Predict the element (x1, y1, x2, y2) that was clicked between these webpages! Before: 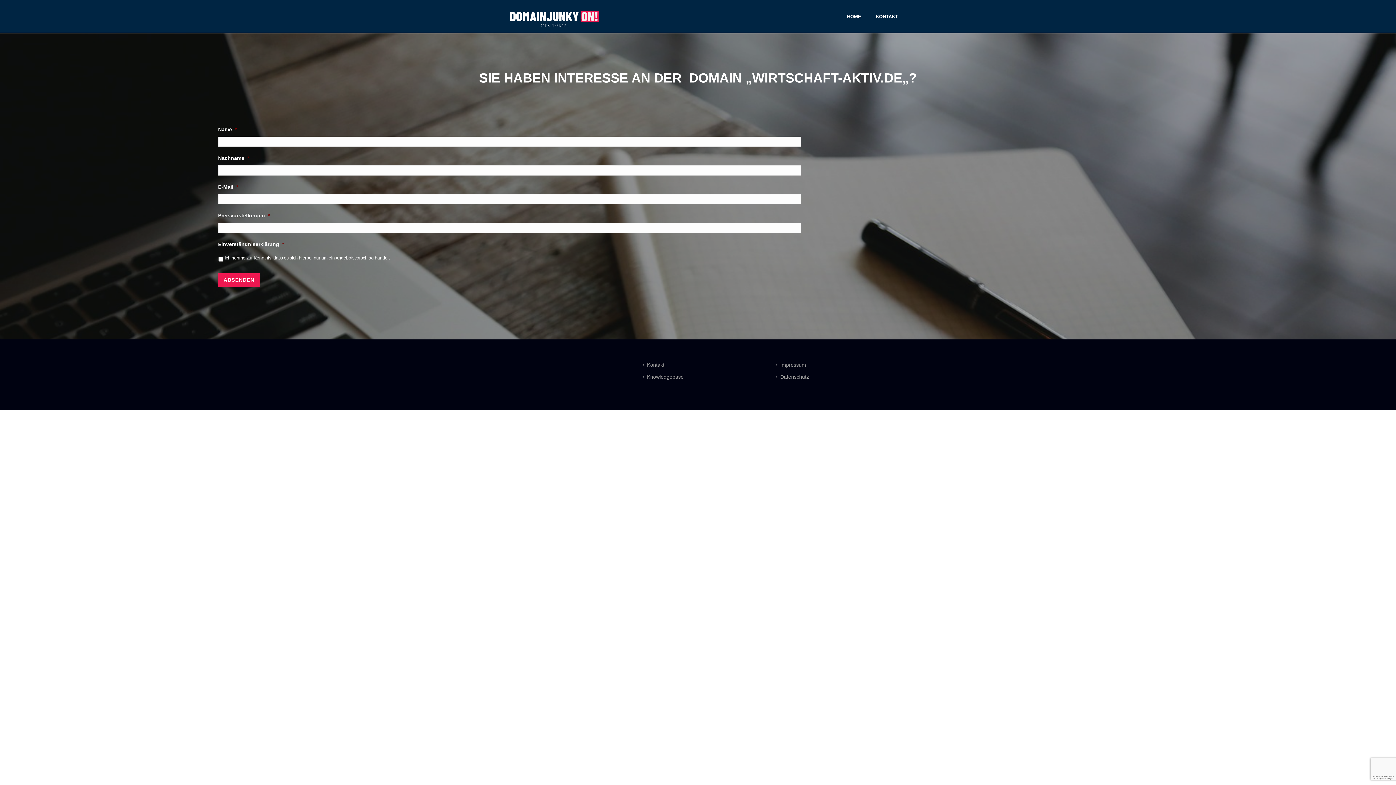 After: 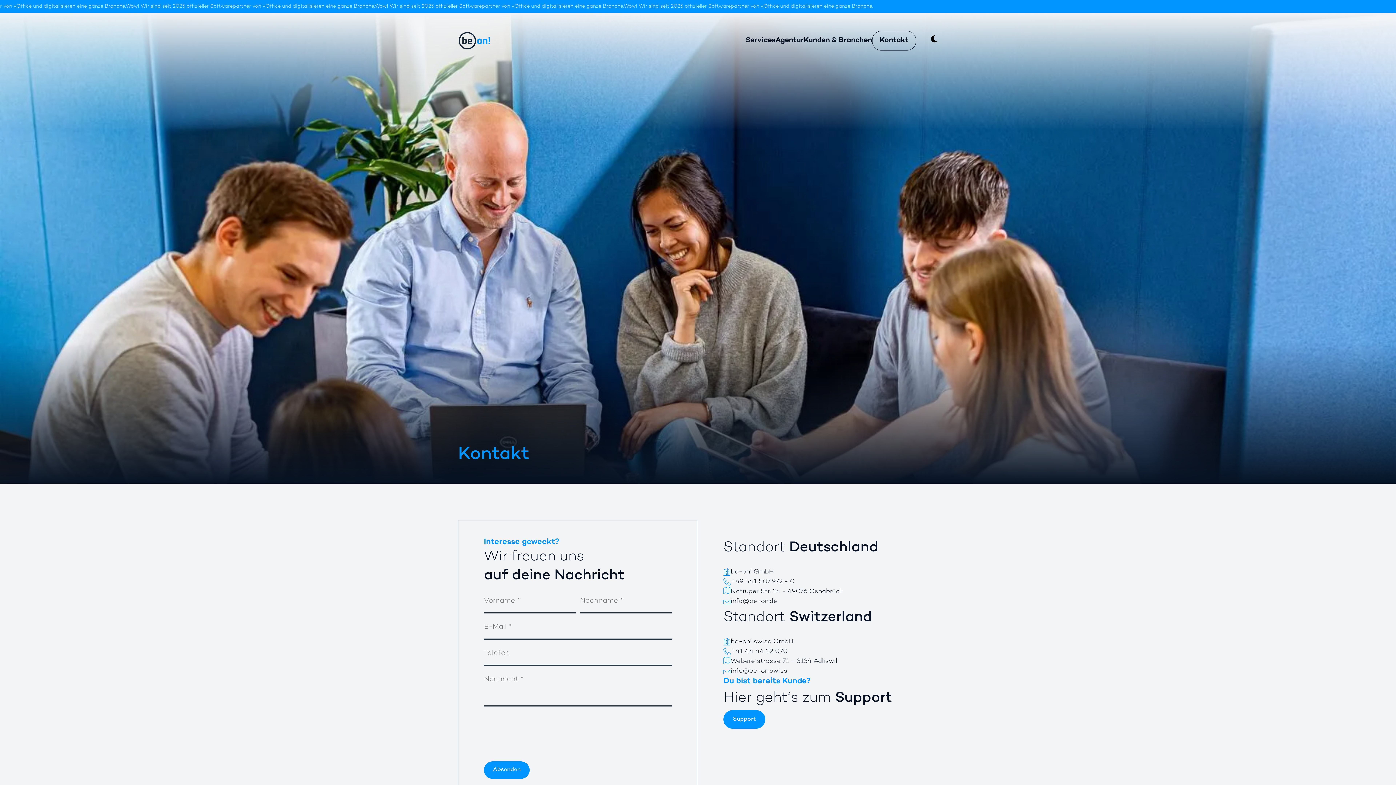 Action: label: Kontakt bbox: (640, 359, 670, 371)